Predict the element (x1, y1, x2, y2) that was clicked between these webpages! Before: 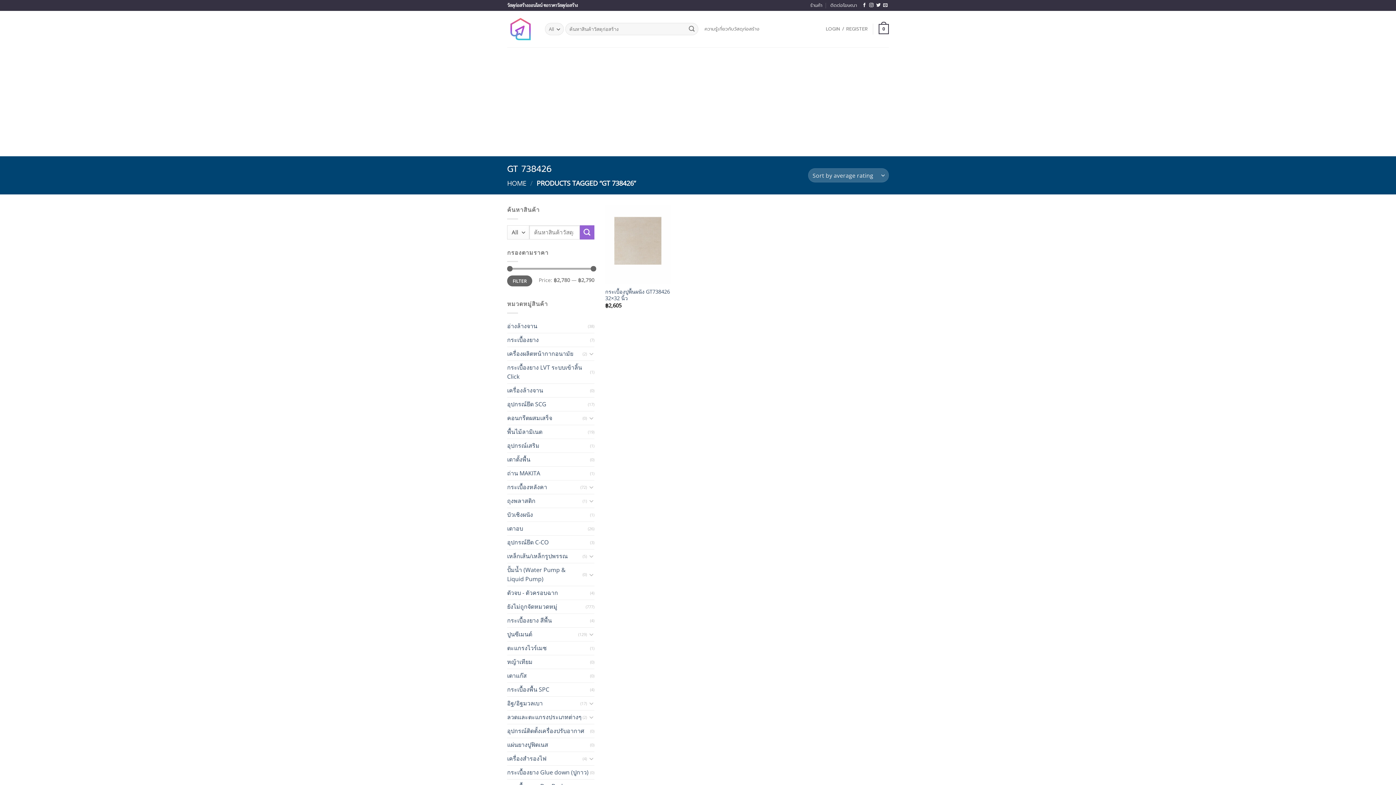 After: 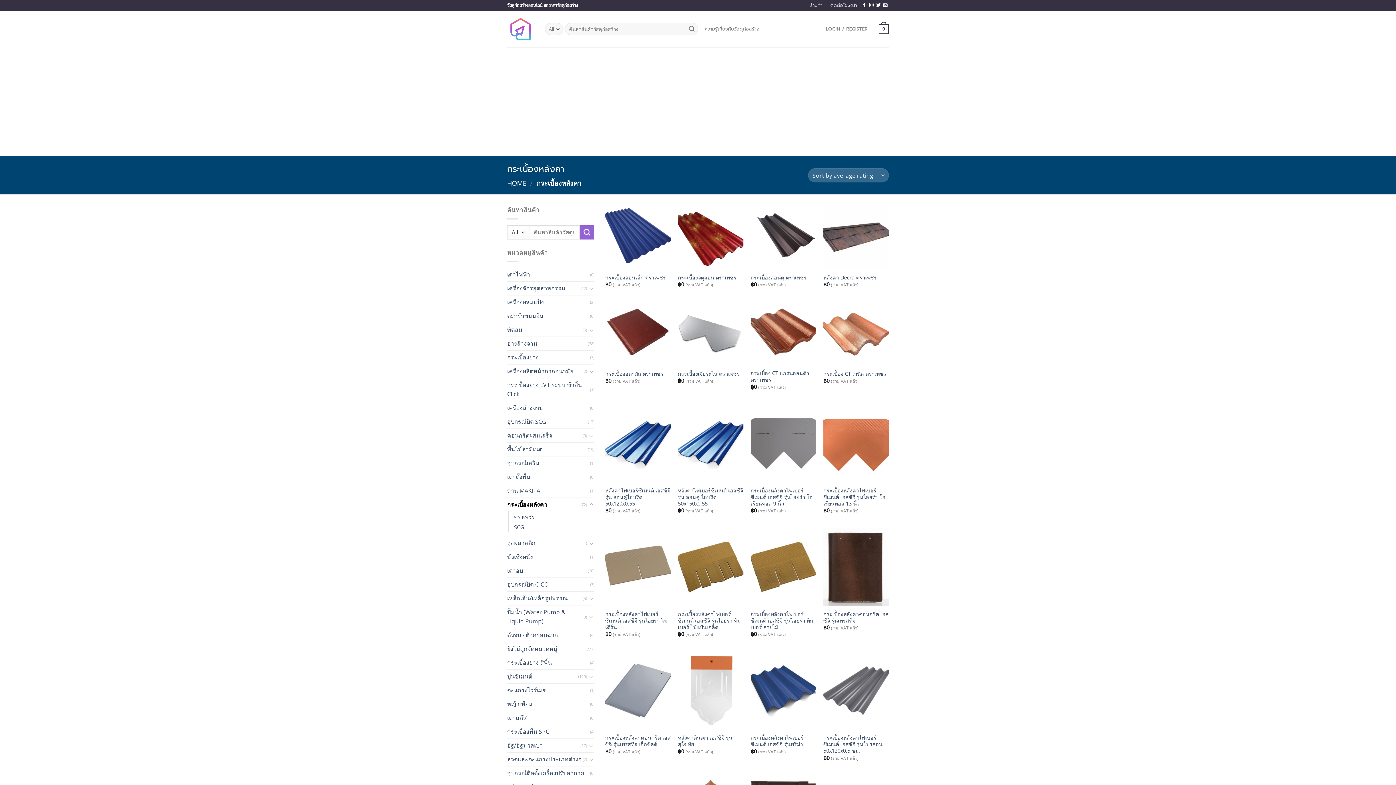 Action: label: กระเบื้องหลังคา bbox: (507, 480, 580, 494)